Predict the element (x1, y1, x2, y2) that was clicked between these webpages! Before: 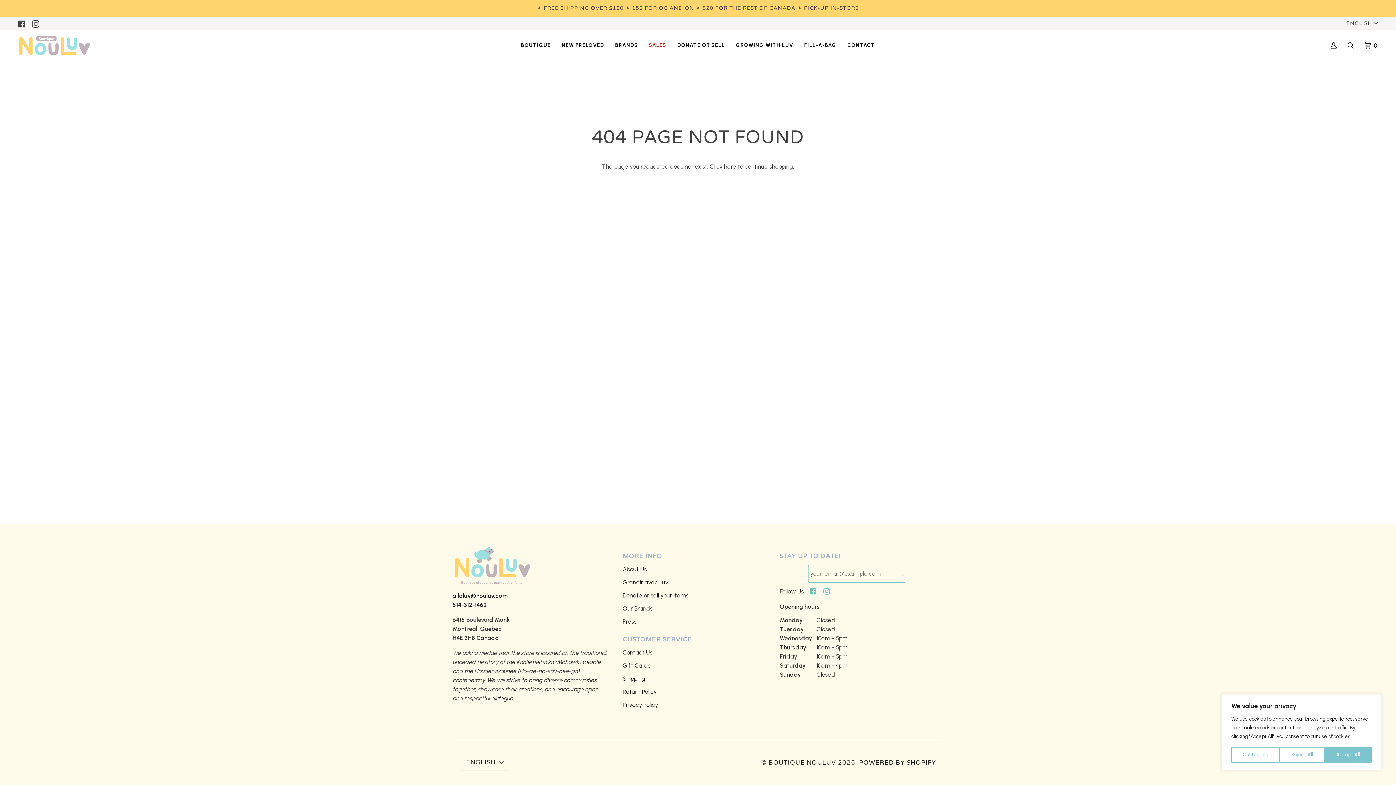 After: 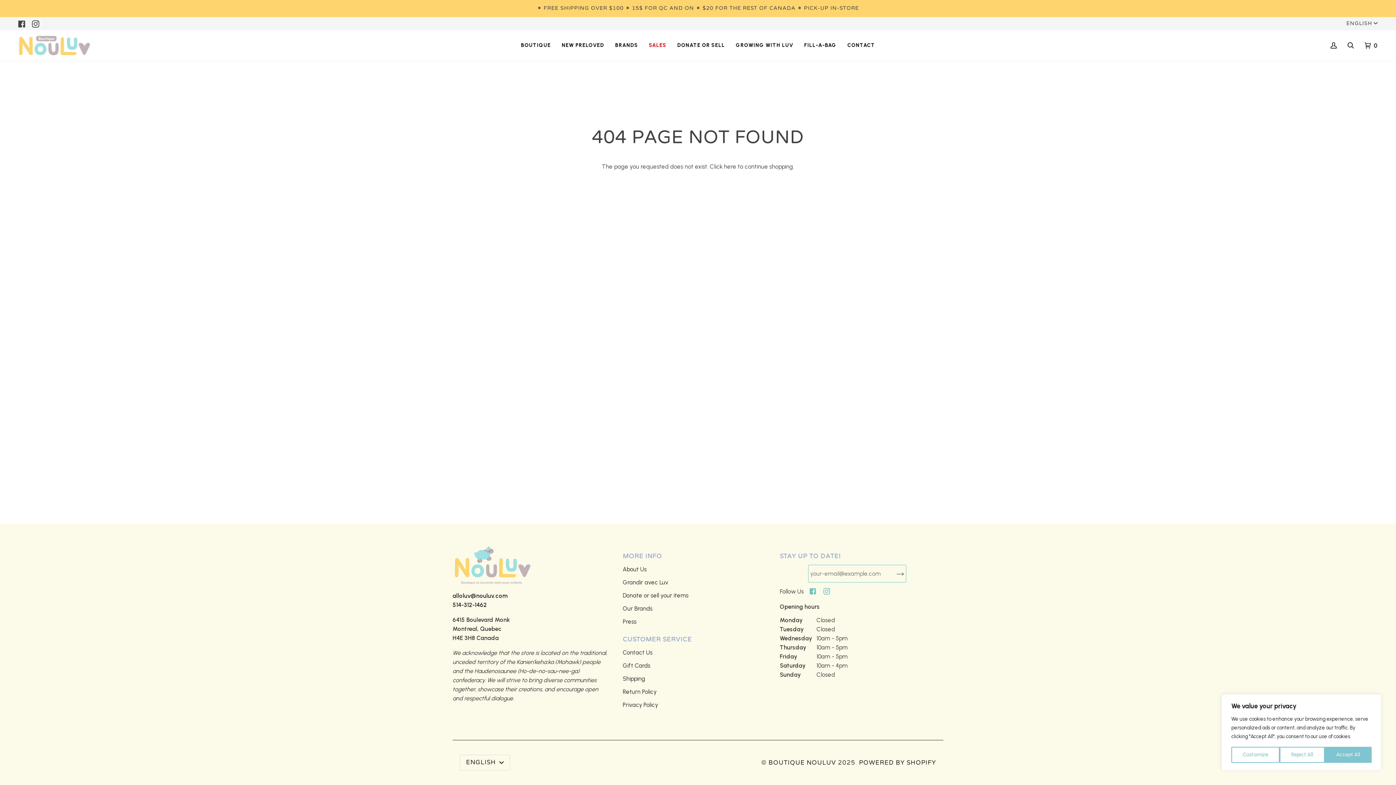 Action: label: 514-312-1462 bbox: (452, 601, 486, 608)